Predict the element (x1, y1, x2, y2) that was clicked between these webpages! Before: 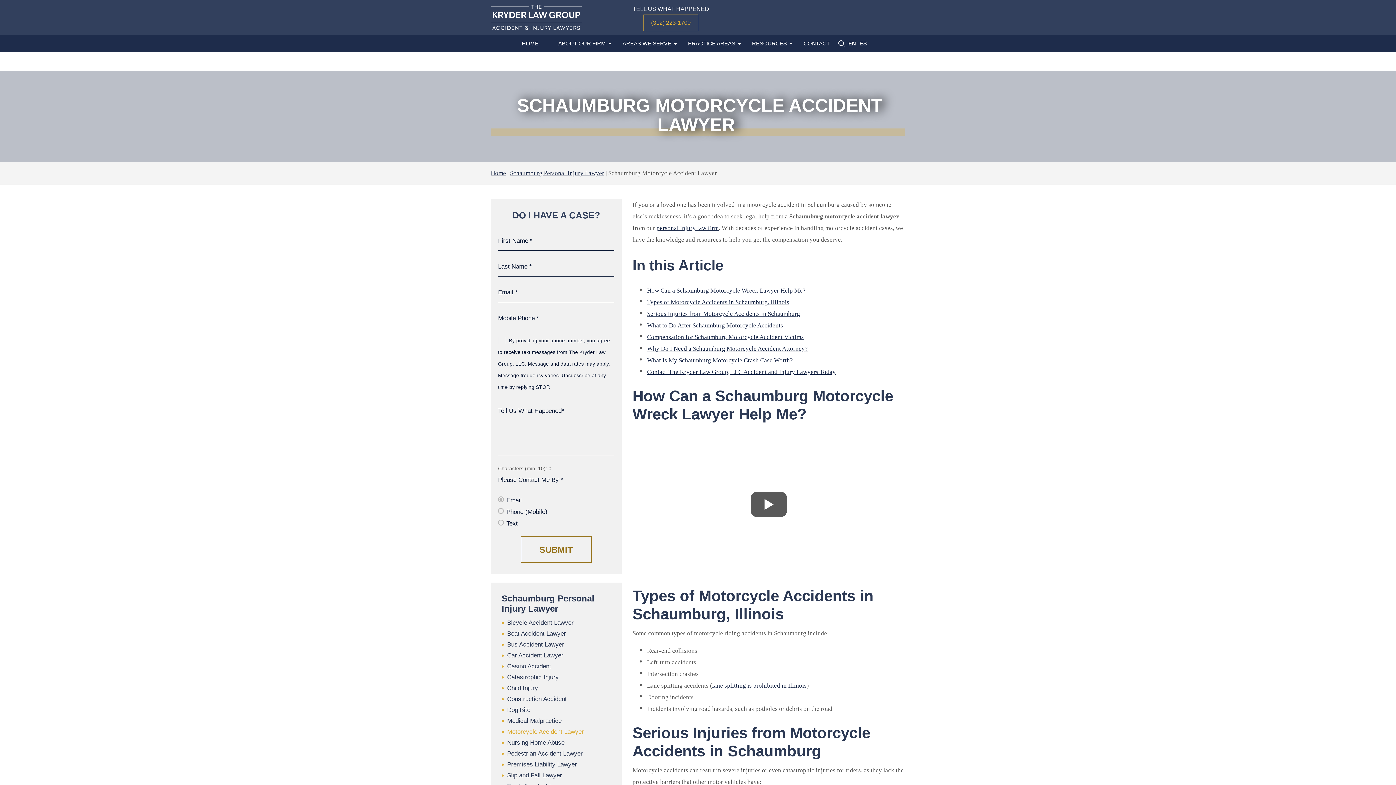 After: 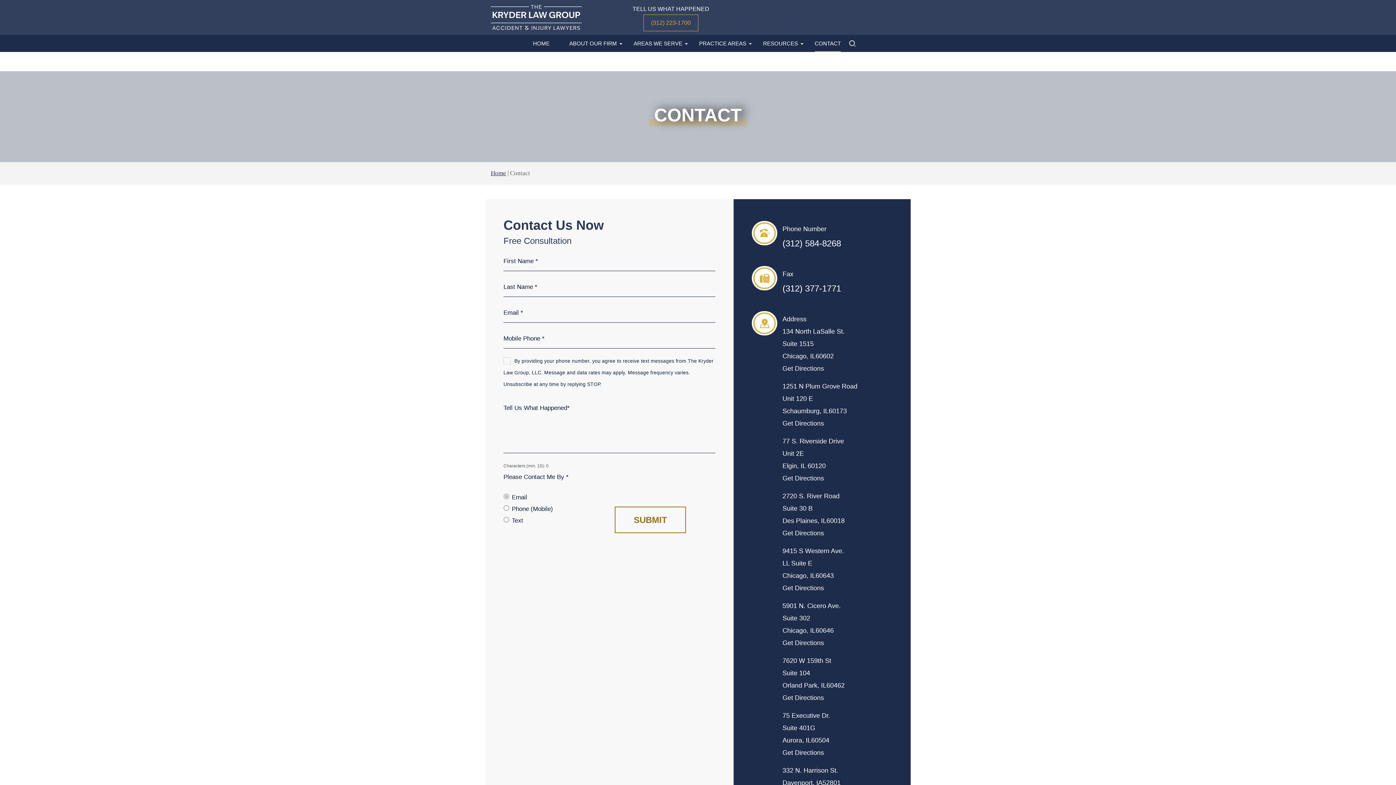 Action: label: CONTACT bbox: (803, 40, 830, 46)